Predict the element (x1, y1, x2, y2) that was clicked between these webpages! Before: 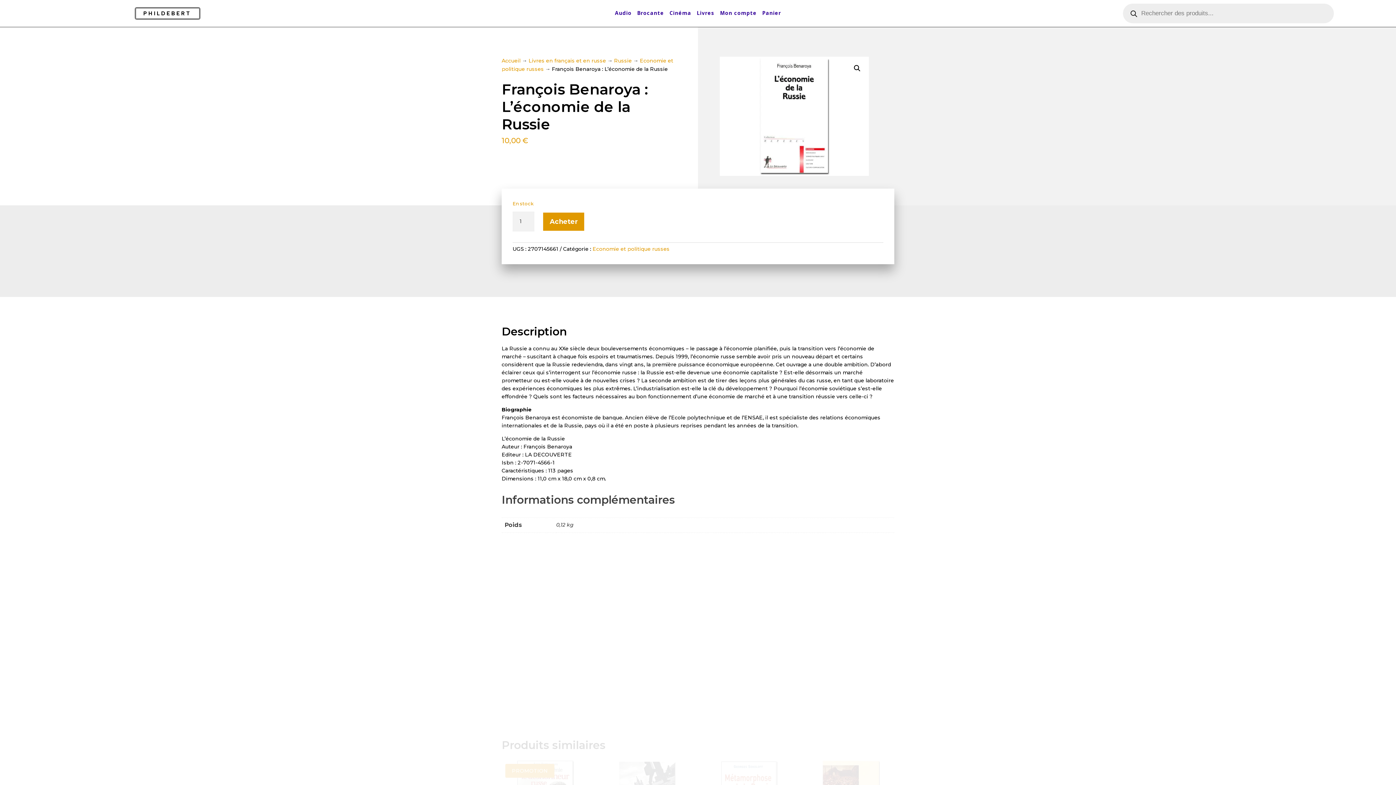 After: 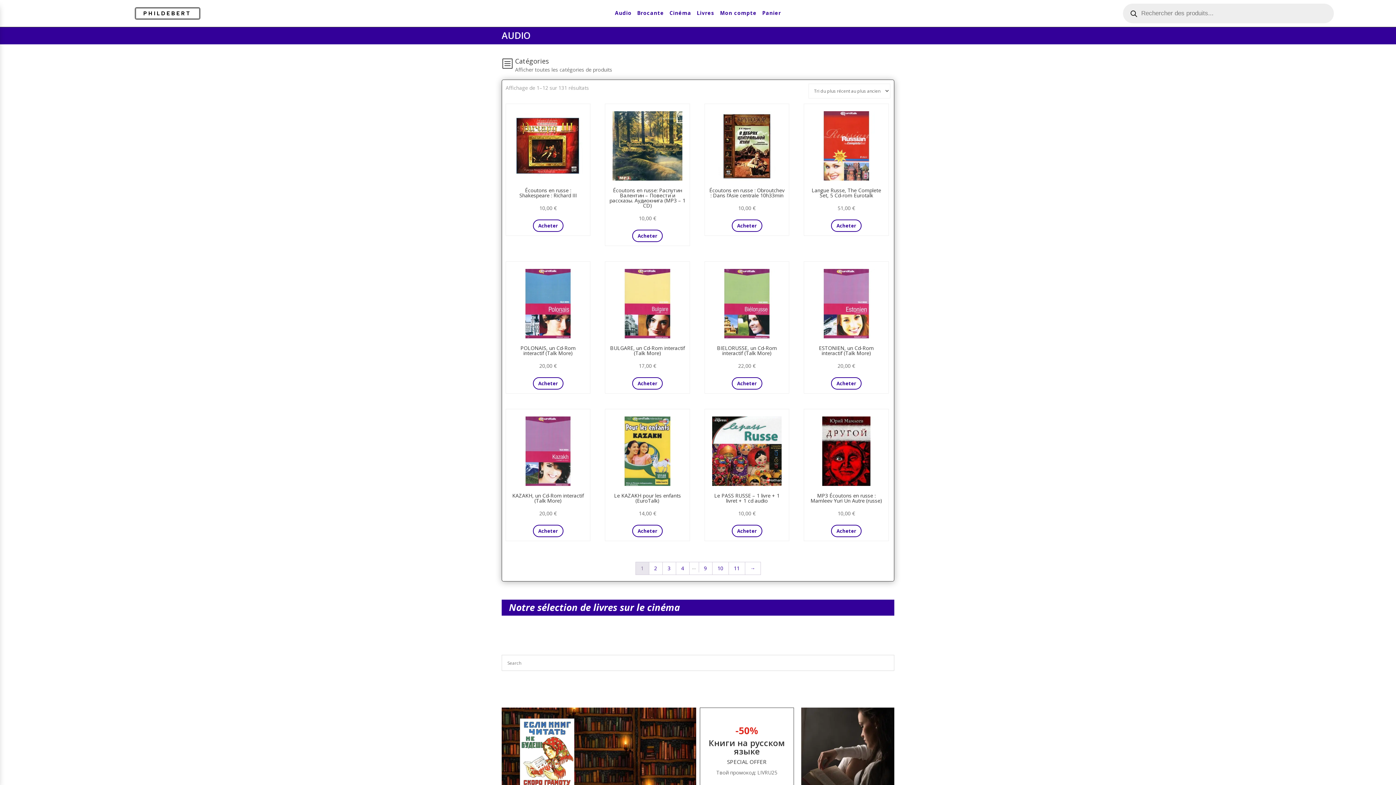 Action: bbox: (615, 9, 631, 16) label: Audio